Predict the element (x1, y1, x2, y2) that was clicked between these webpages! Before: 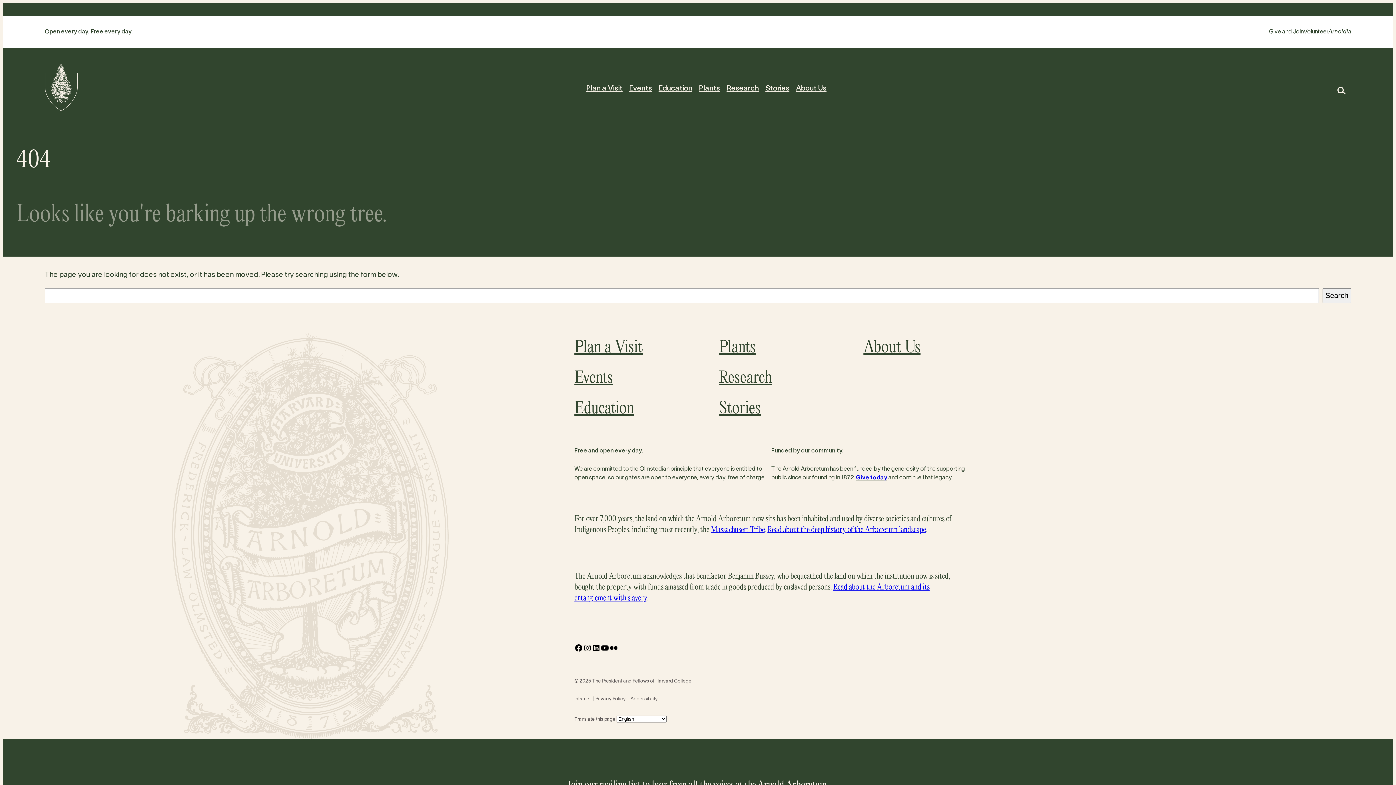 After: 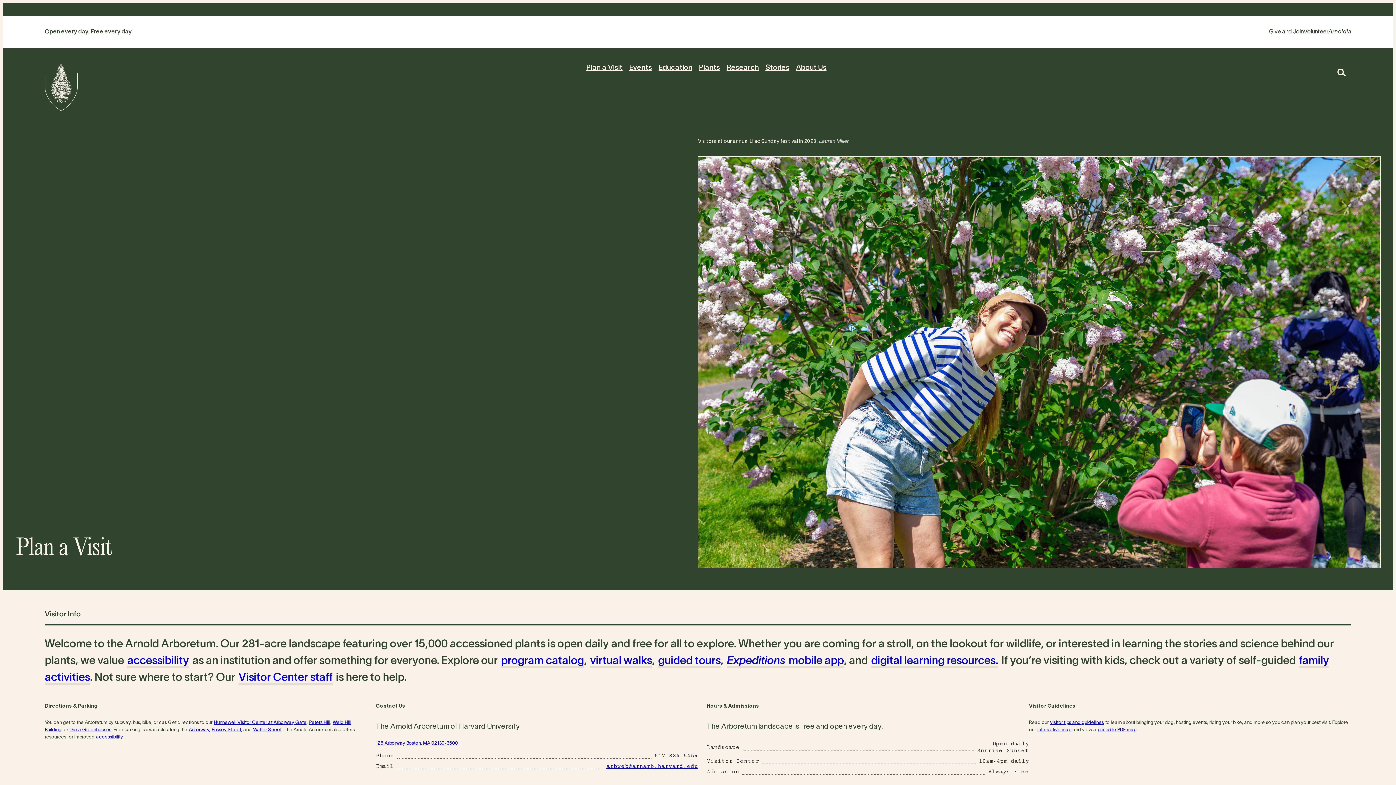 Action: bbox: (44, 29, 132, 34) label: Open every day. Free every day.